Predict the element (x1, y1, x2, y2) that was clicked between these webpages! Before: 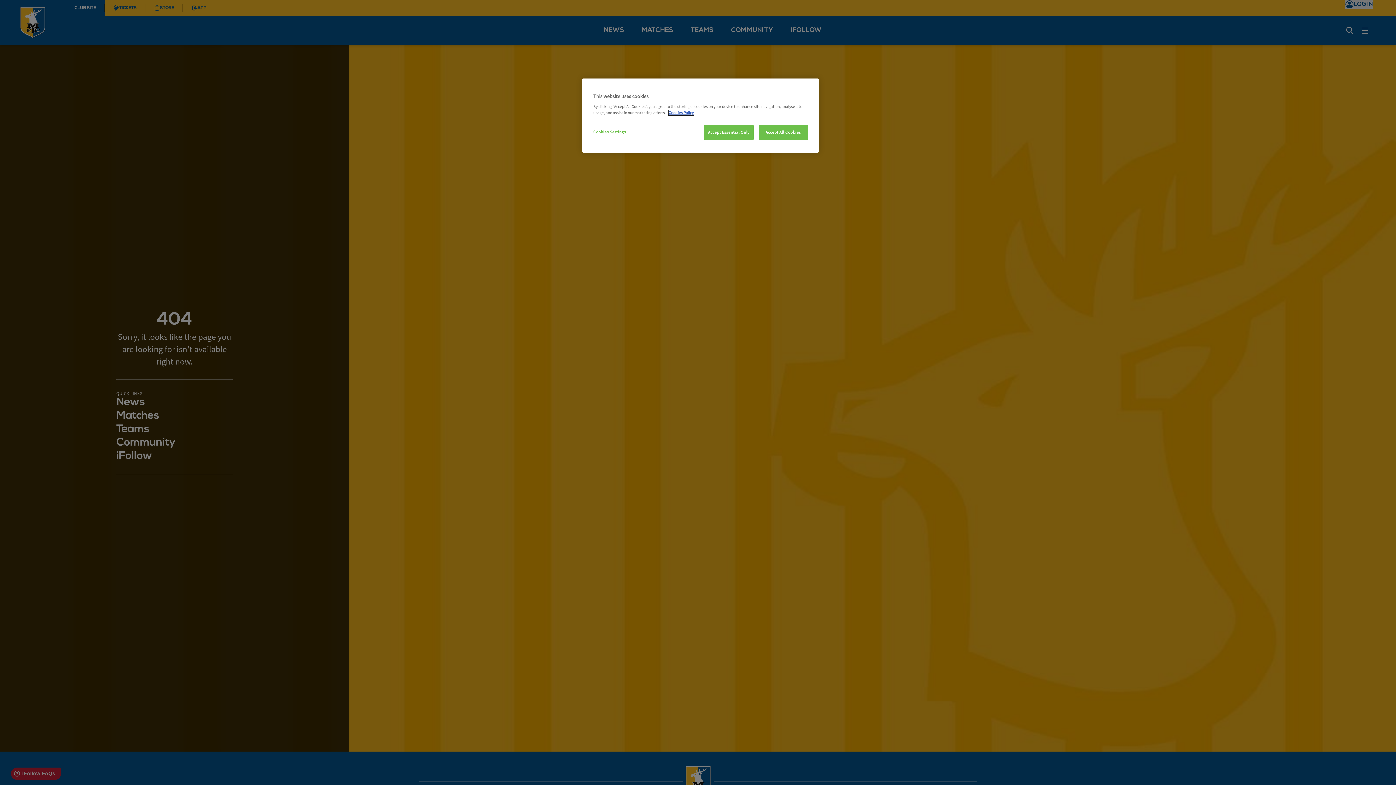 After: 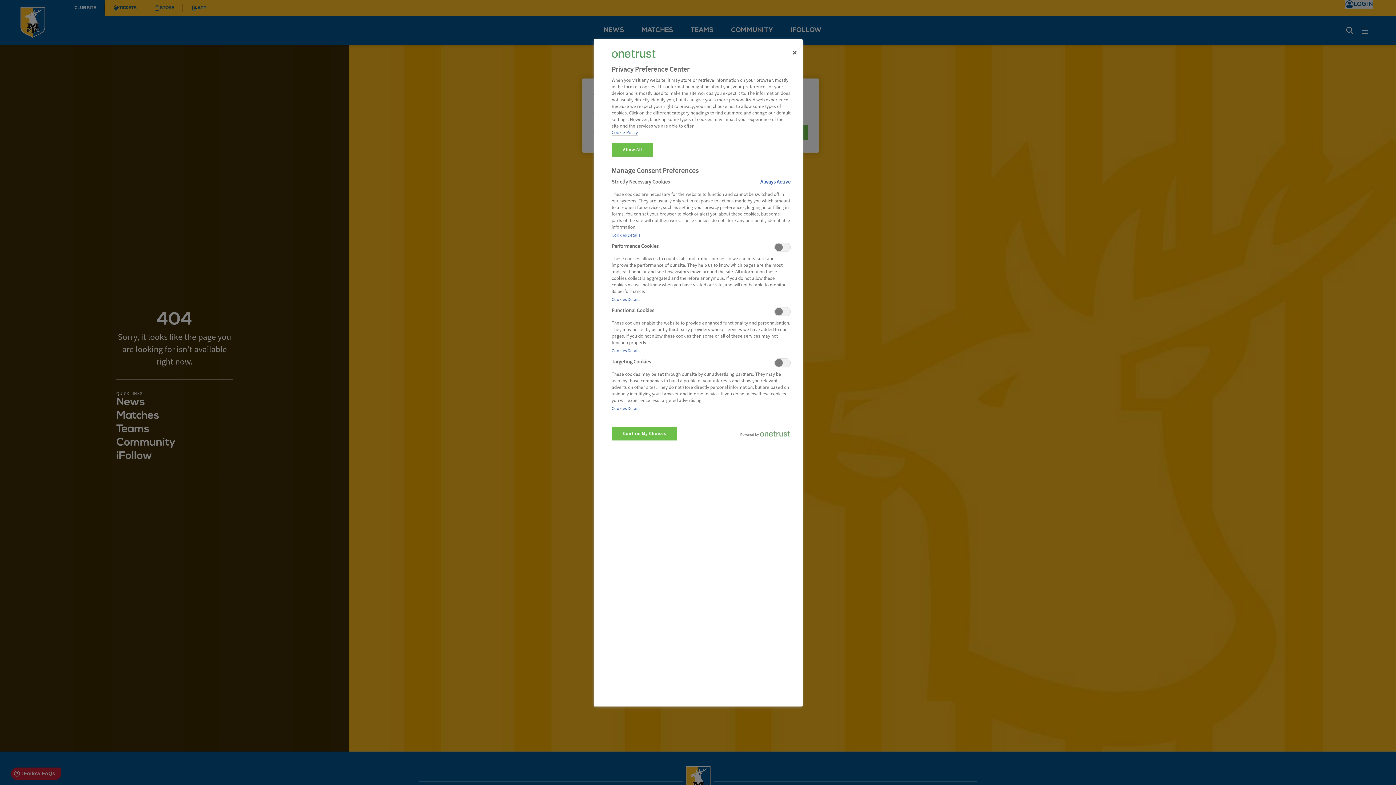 Action: label: Cookies Settings bbox: (593, 125, 642, 139)